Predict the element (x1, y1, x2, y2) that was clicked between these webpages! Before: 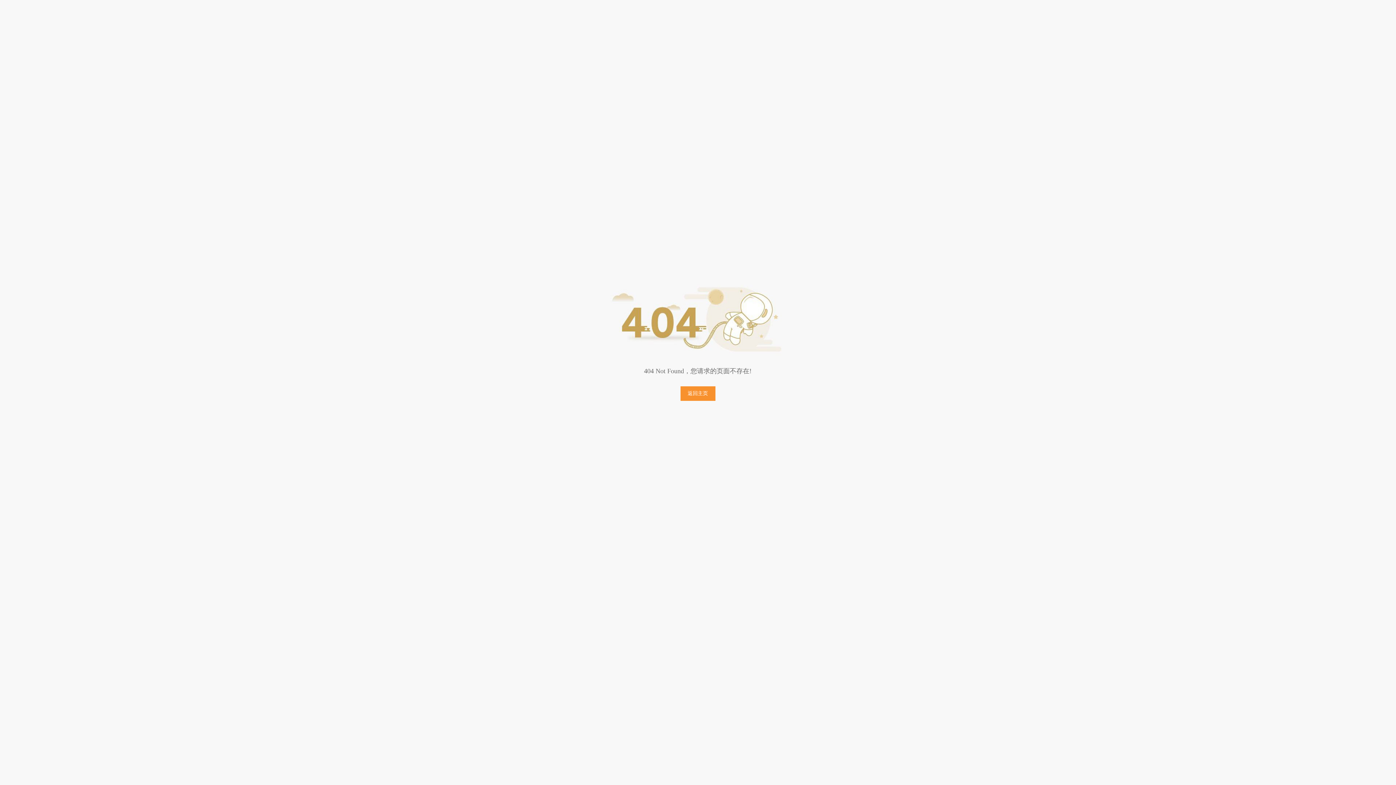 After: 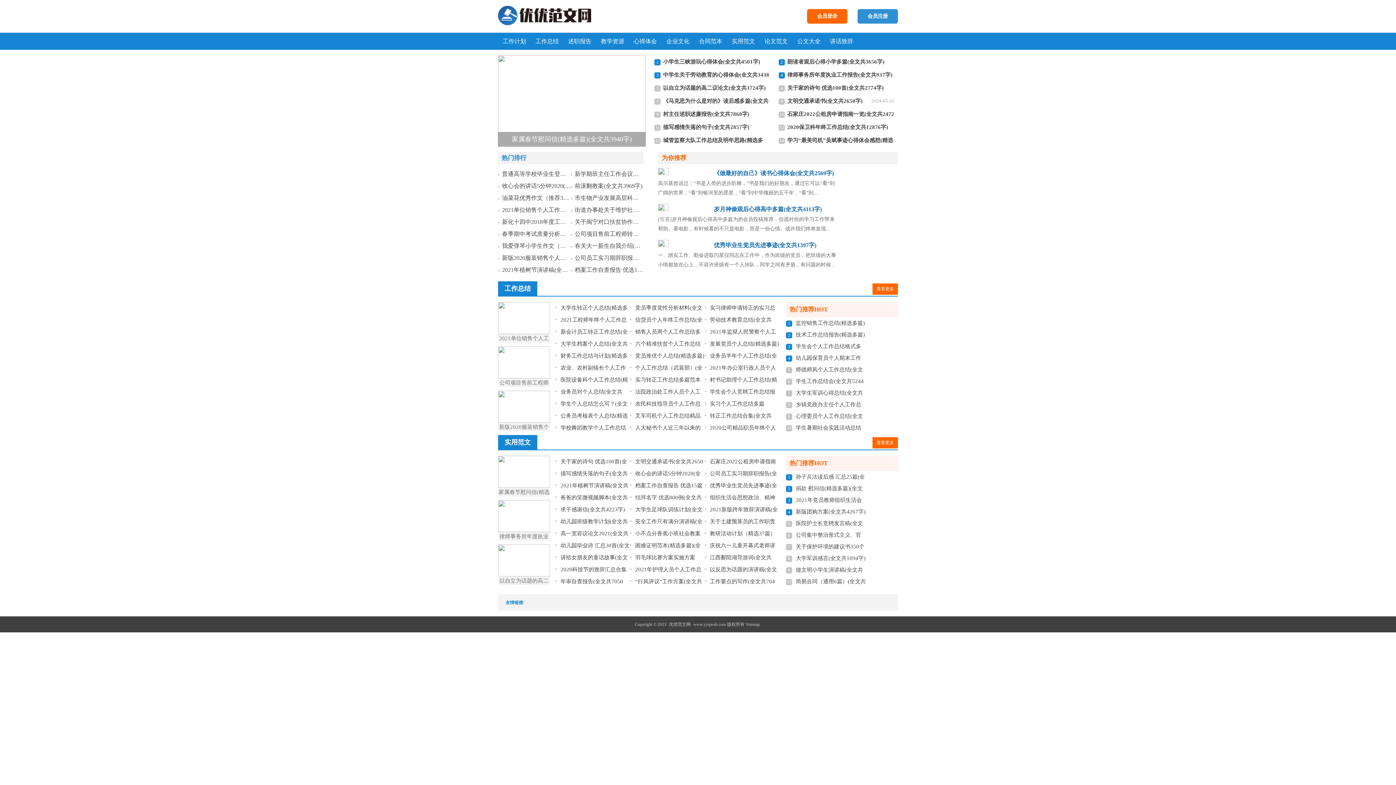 Action: bbox: (680, 386, 715, 401) label: 返回主页